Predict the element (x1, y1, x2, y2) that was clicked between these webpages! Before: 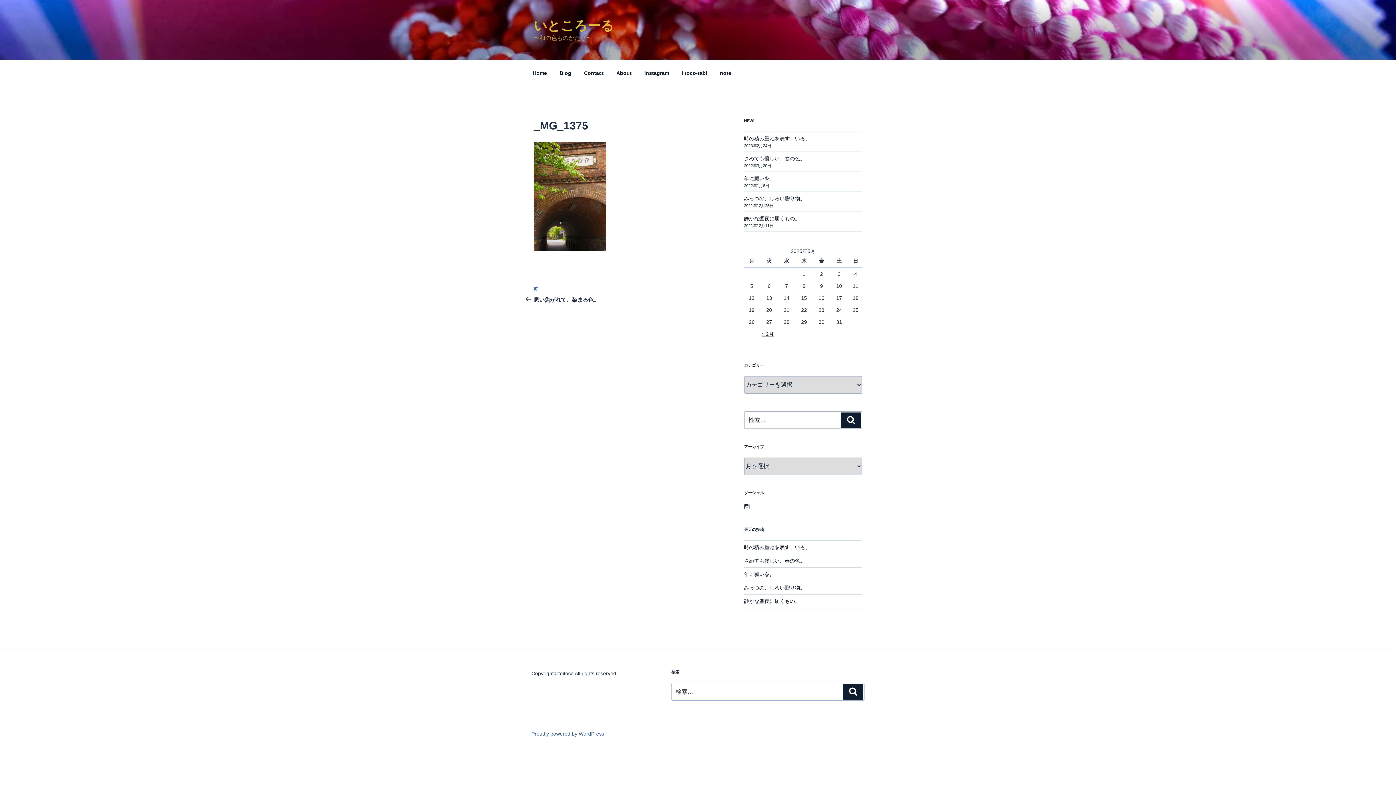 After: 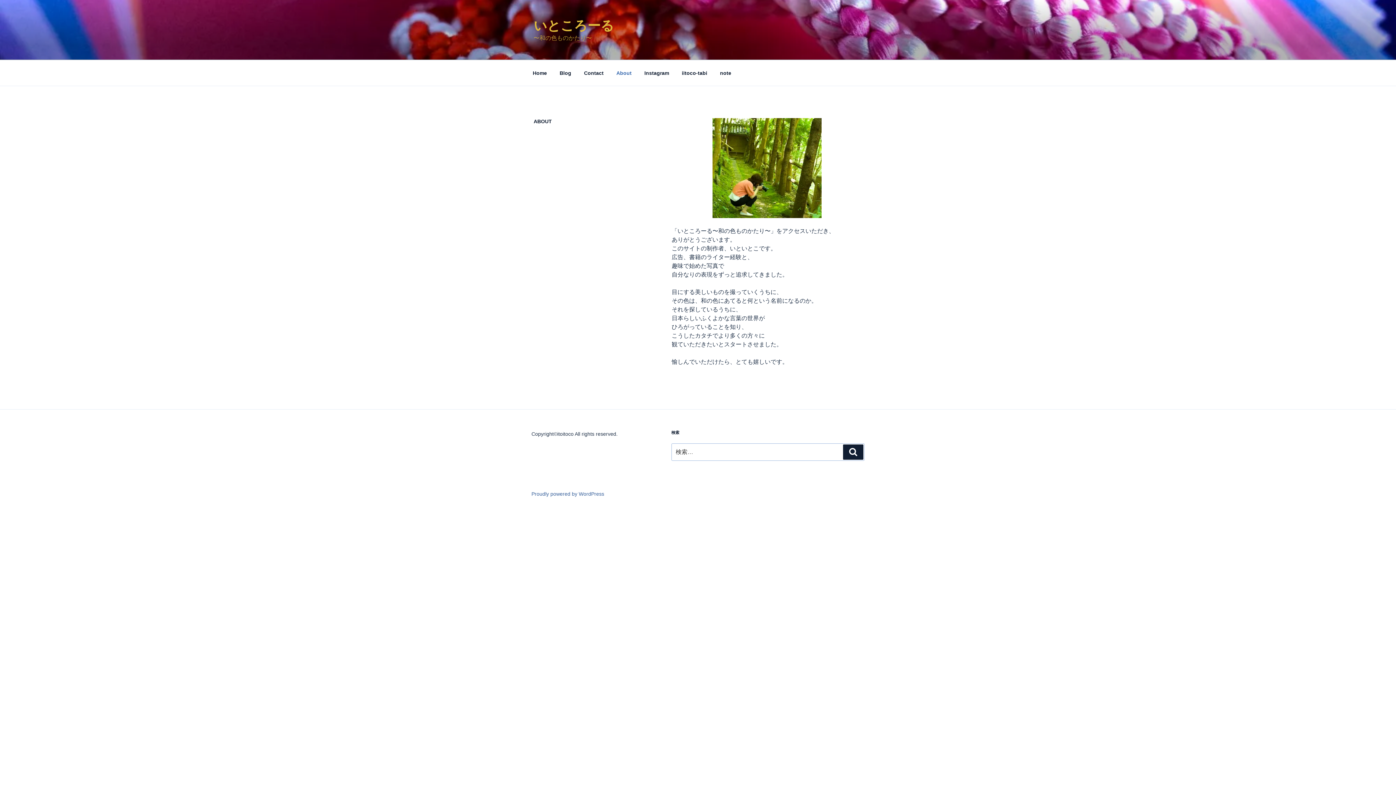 Action: label: About bbox: (610, 64, 638, 82)